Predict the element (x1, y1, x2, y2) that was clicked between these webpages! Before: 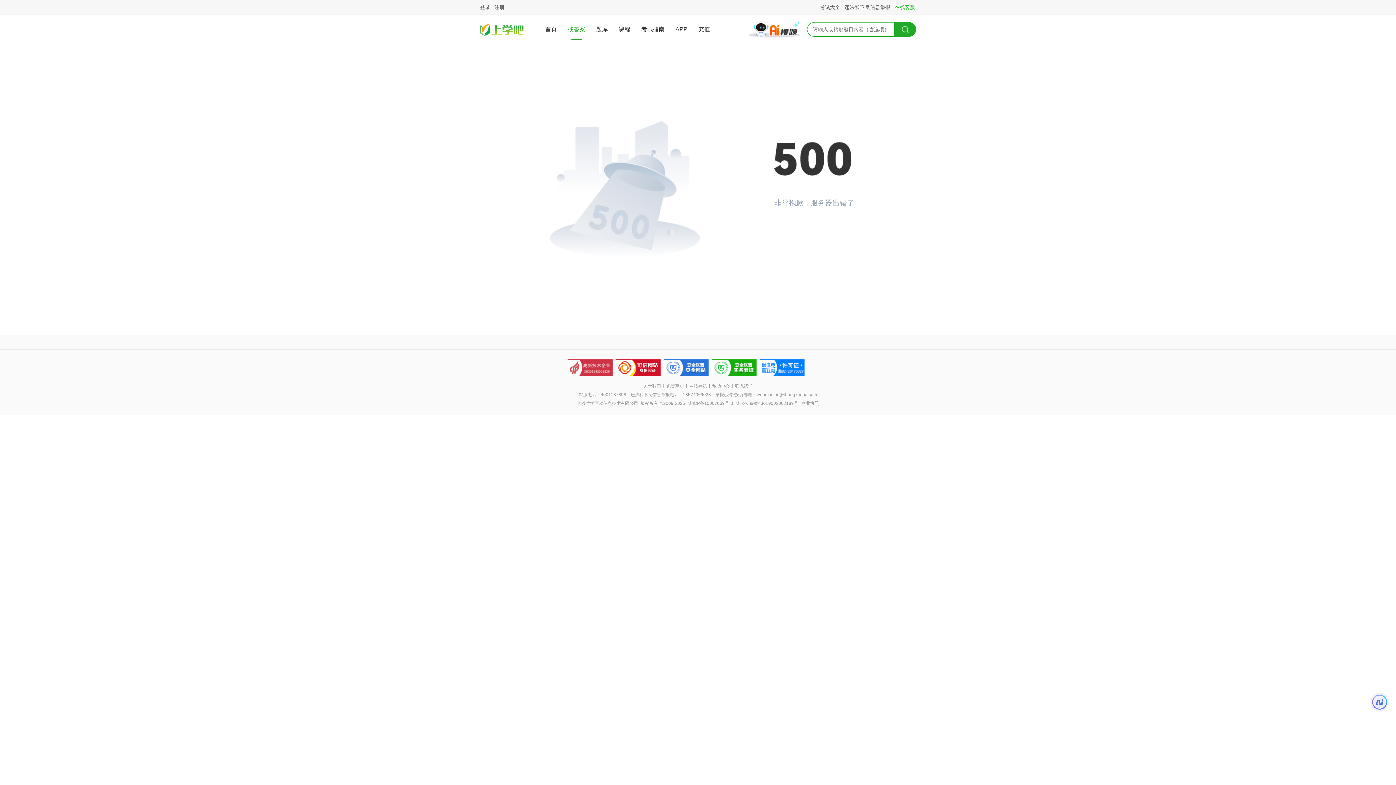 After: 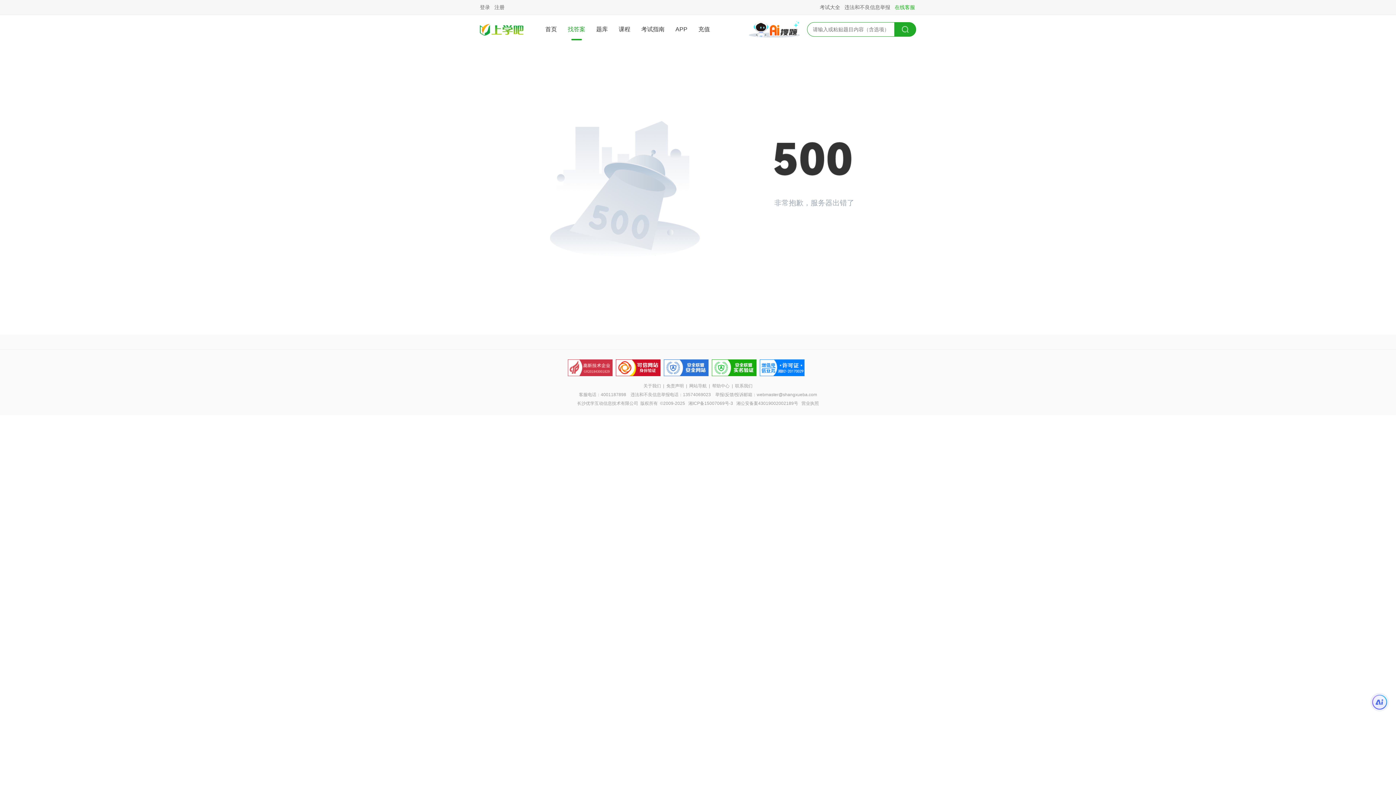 Action: bbox: (894, 4, 915, 10) label: 在线客服